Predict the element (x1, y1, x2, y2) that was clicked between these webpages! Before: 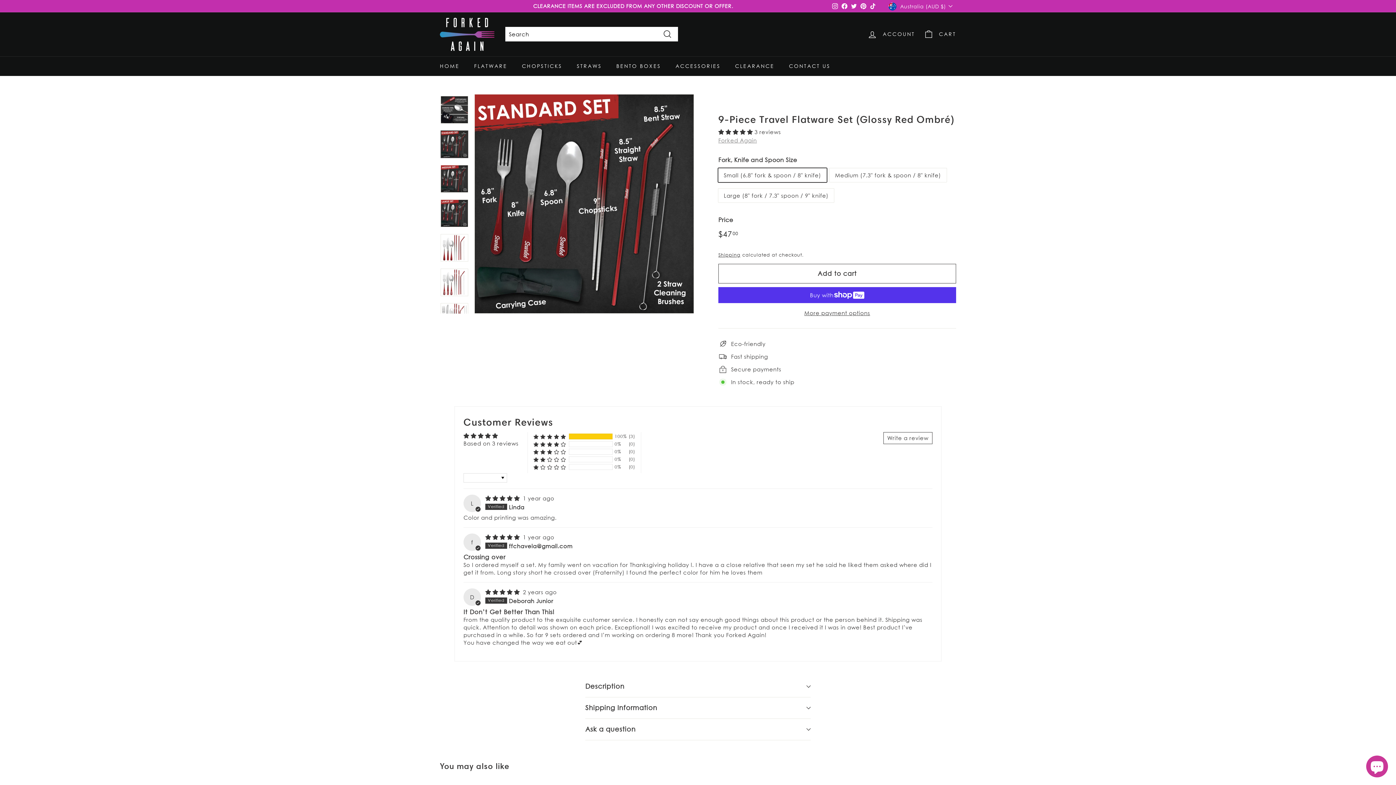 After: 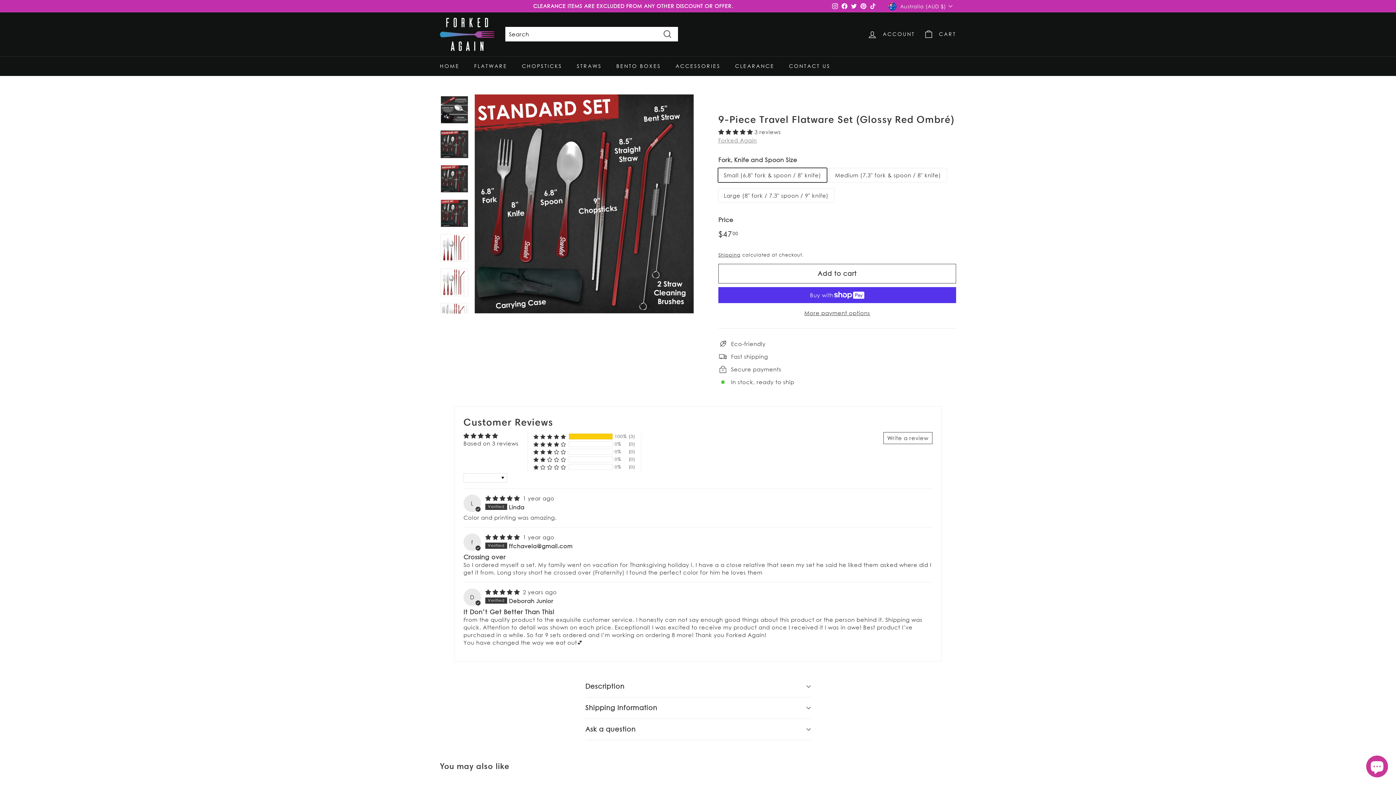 Action: label: Based on 3 reviews bbox: (463, 440, 518, 446)